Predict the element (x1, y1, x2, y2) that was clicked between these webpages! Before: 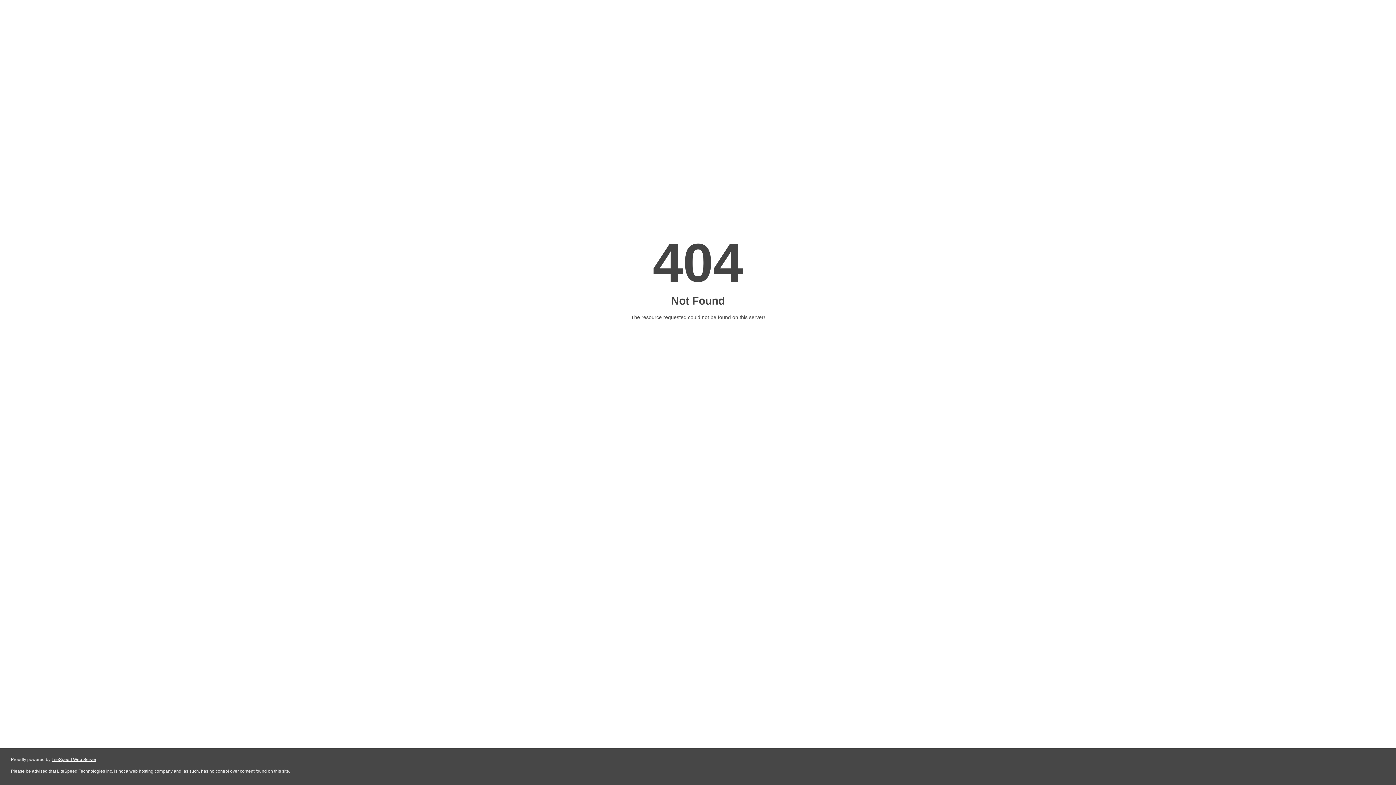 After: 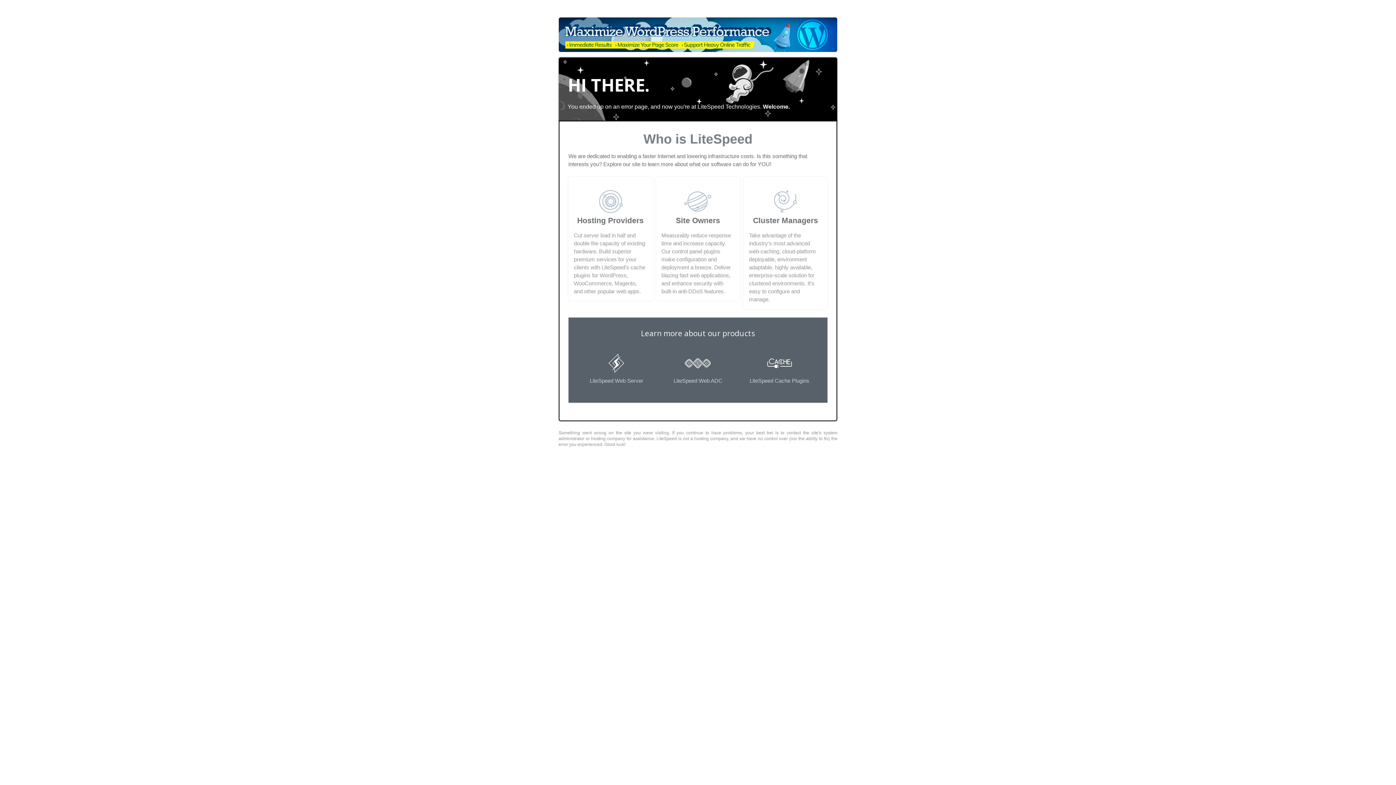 Action: bbox: (51, 757, 96, 762) label: LiteSpeed Web Server